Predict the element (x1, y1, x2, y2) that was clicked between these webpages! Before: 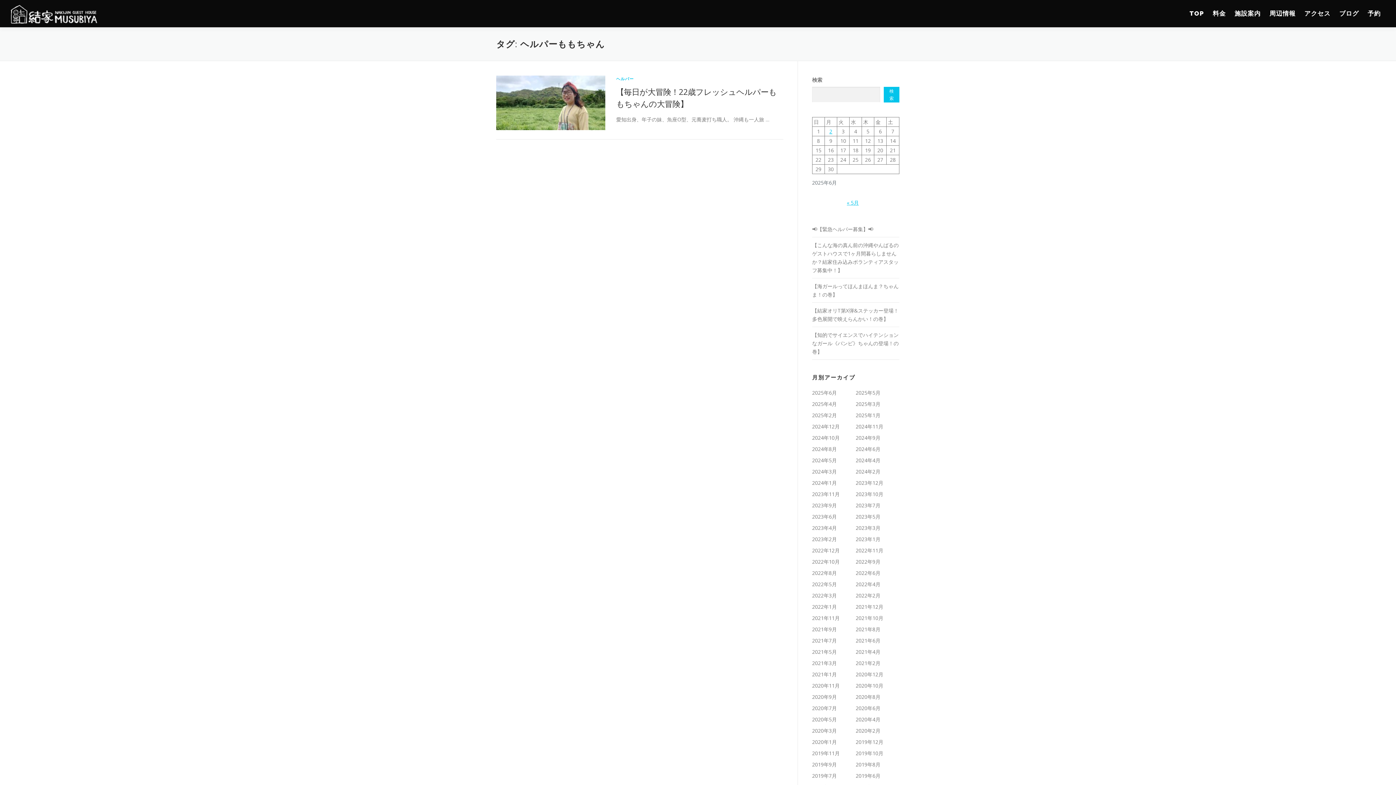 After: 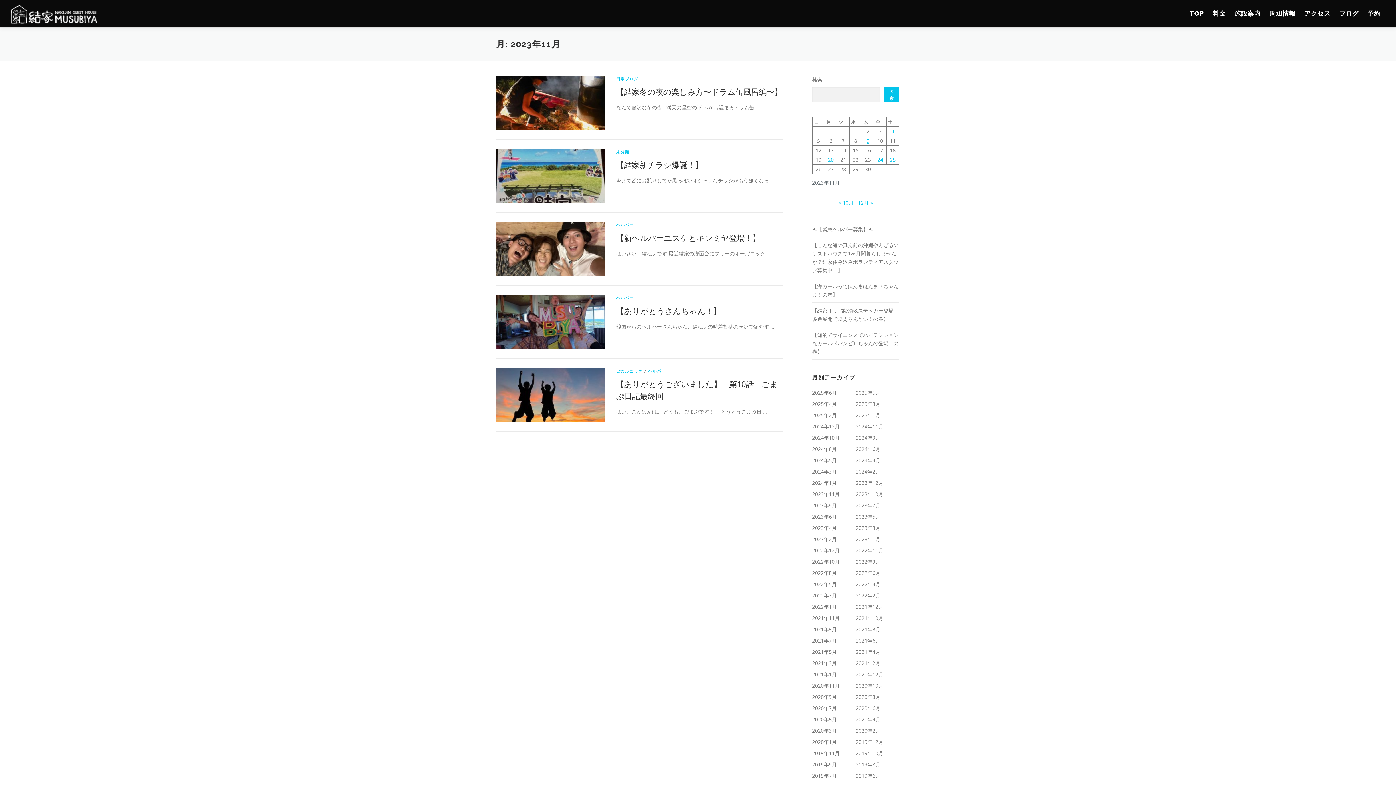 Action: label: 2023年11月 bbox: (812, 490, 840, 497)